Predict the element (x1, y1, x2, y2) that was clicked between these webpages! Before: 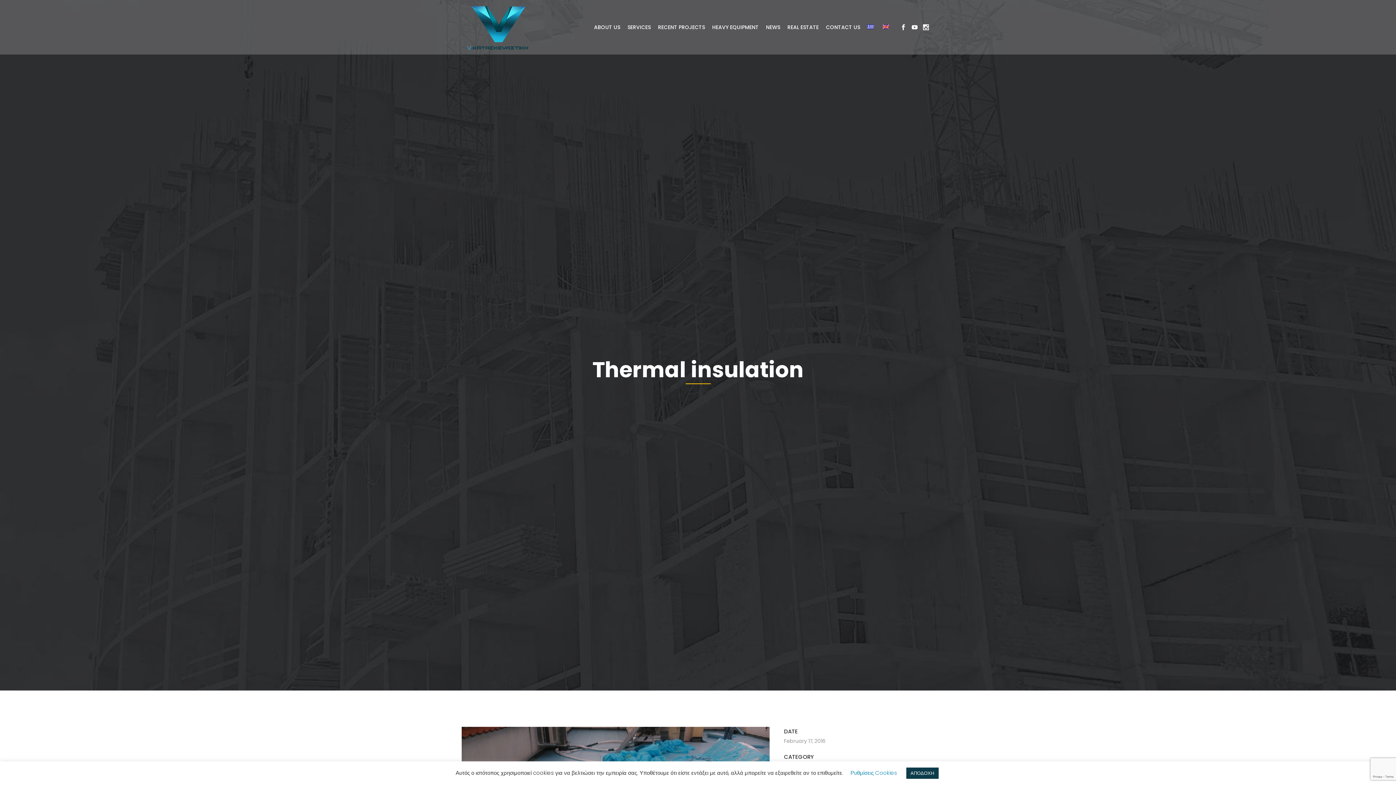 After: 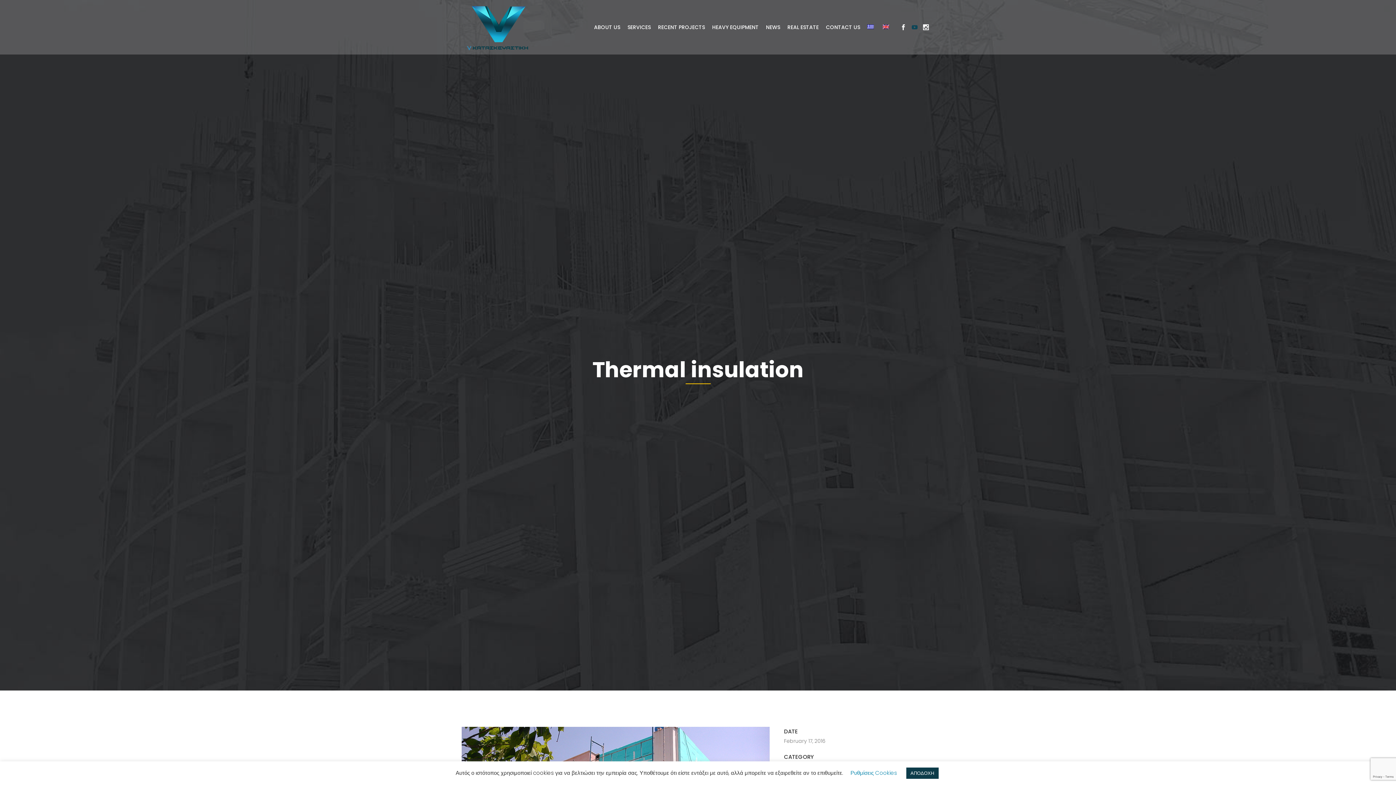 Action: bbox: (912, 22, 917, 32)